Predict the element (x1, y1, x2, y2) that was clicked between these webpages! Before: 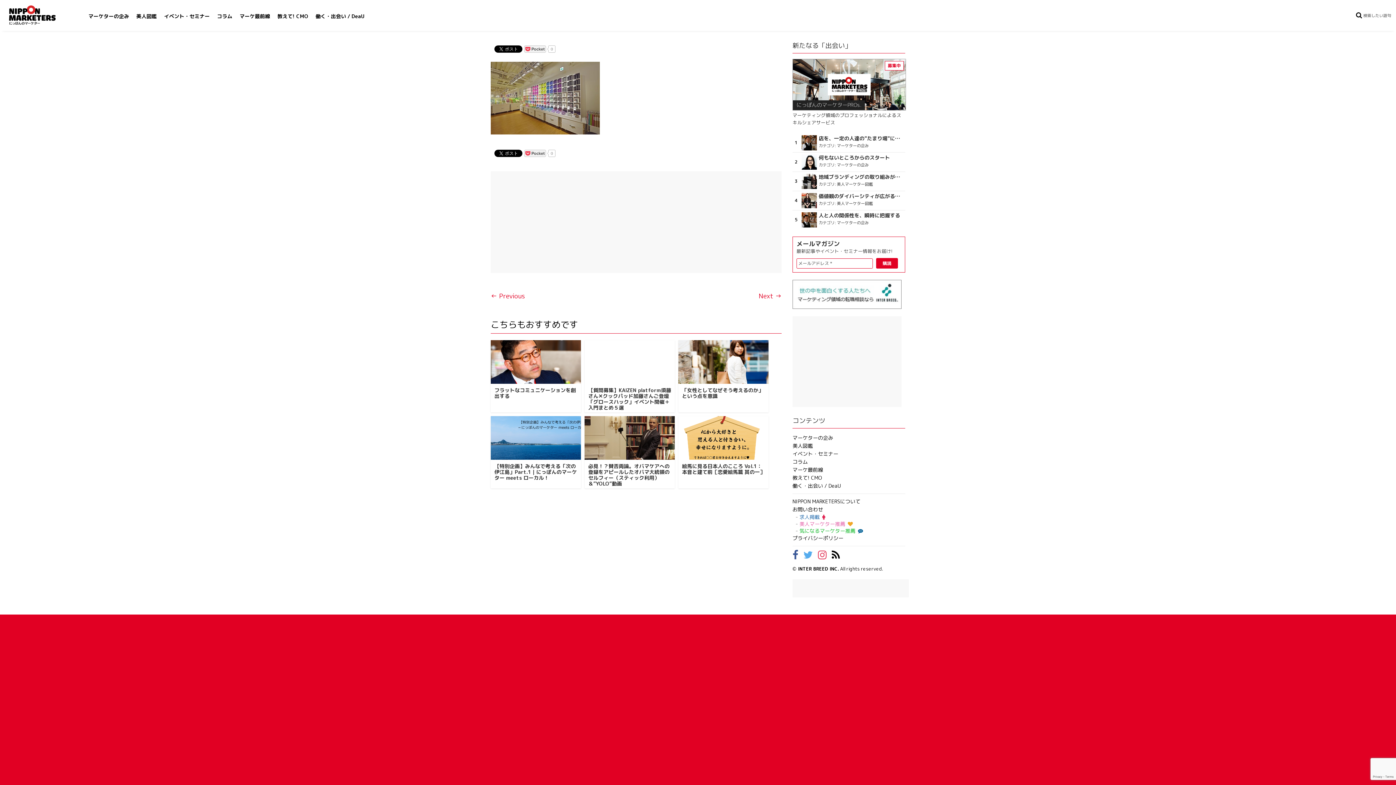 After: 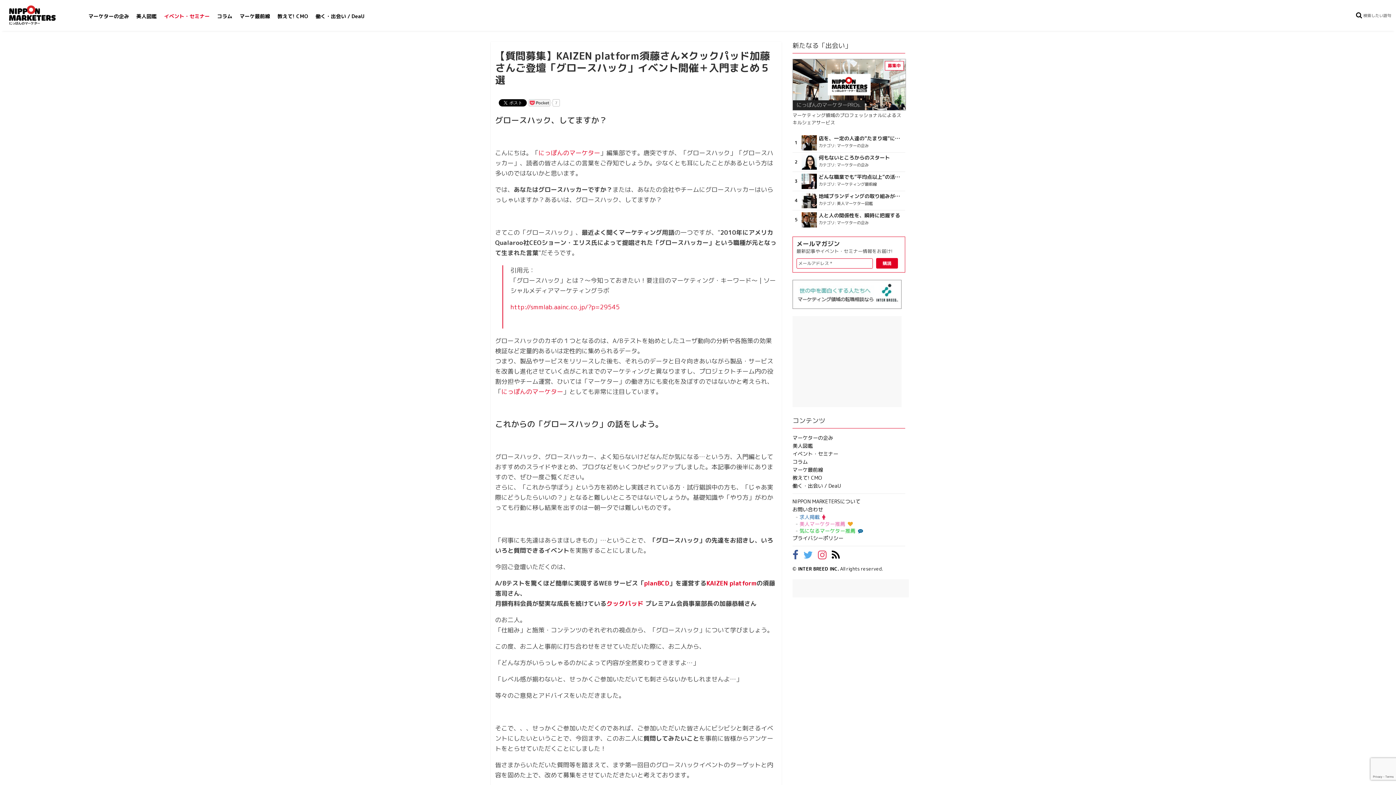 Action: label: 【質問募集】KAIZEN platform須藤さん✕クックパッド加藤さんご登壇「グロースハック」イベント開催＋入門まとめ５選 bbox: (588, 386, 671, 411)